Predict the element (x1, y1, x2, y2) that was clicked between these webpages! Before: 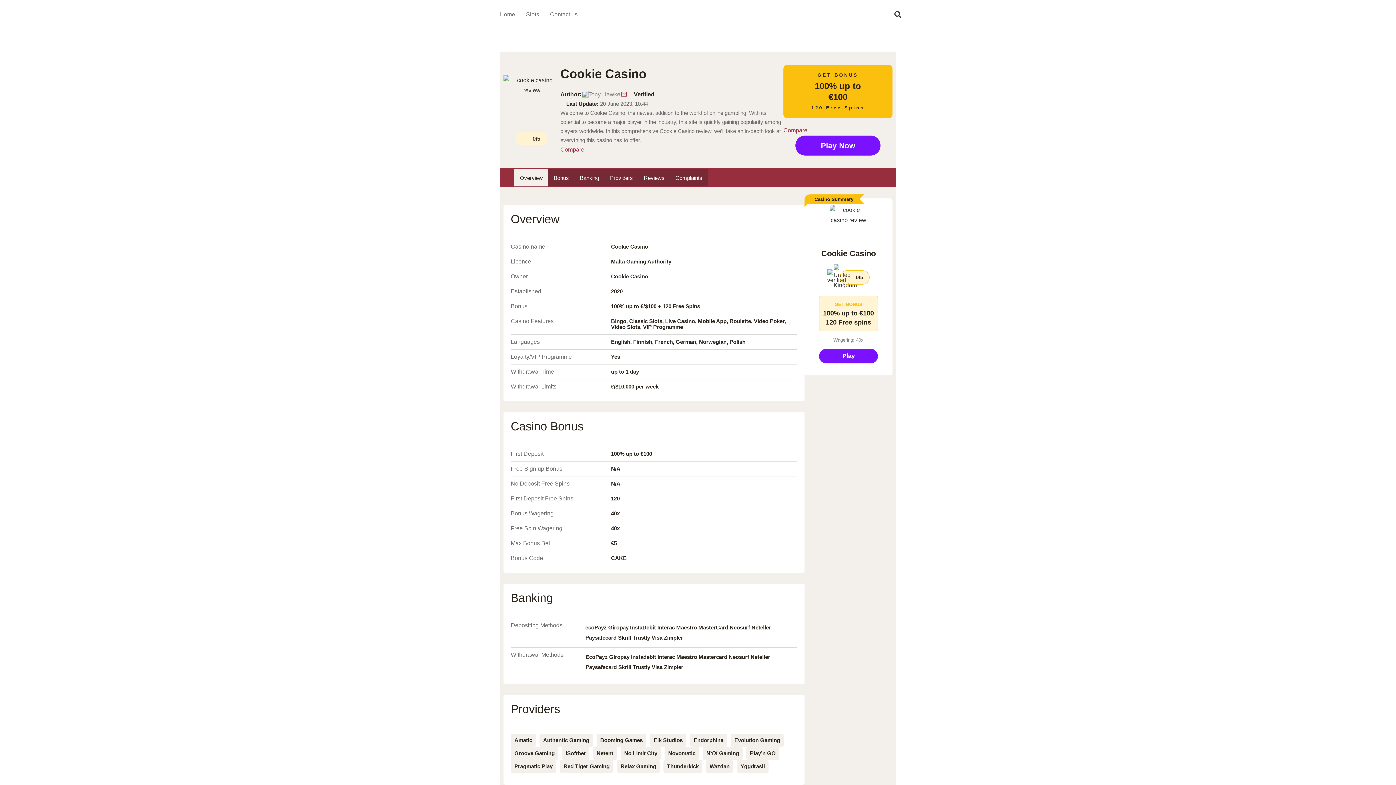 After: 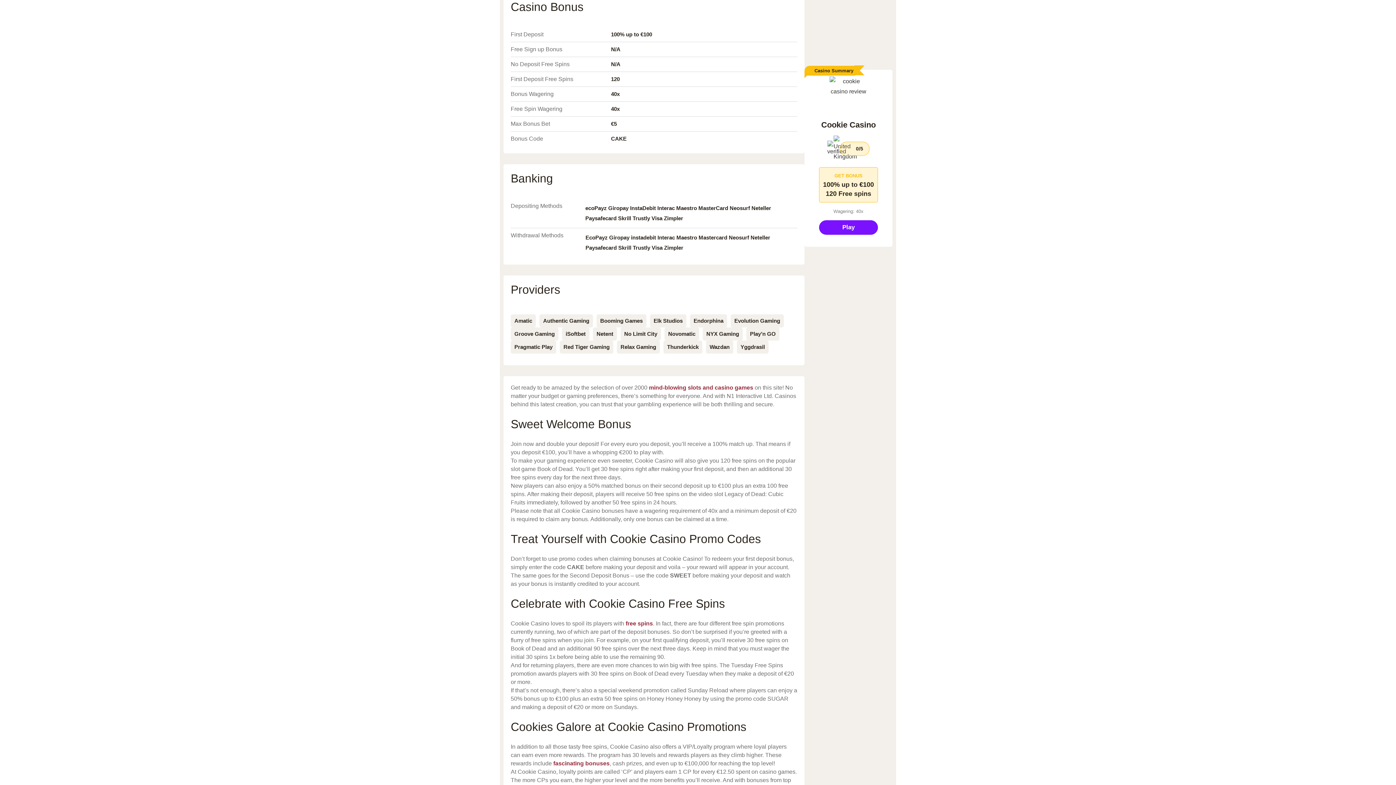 Action: label: Bonus bbox: (548, 169, 574, 186)